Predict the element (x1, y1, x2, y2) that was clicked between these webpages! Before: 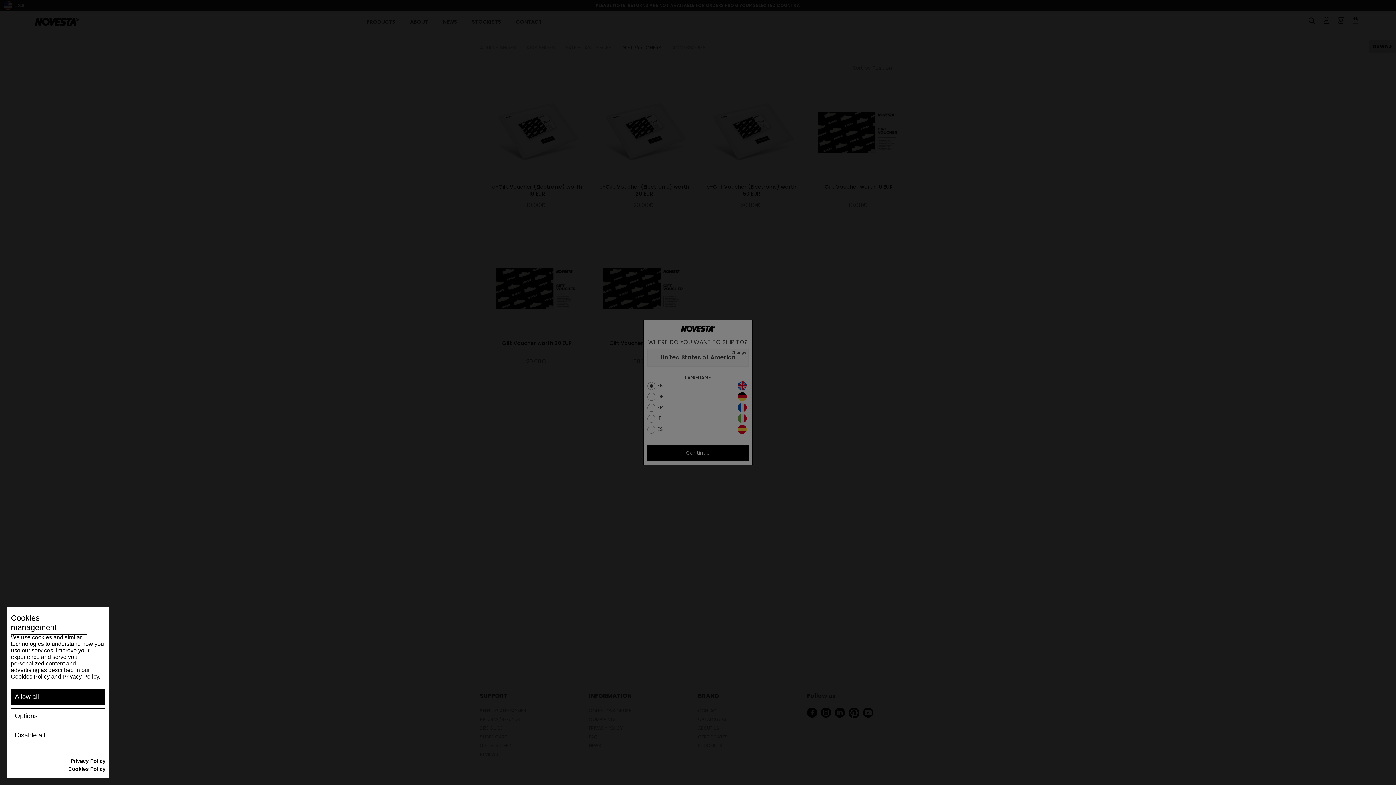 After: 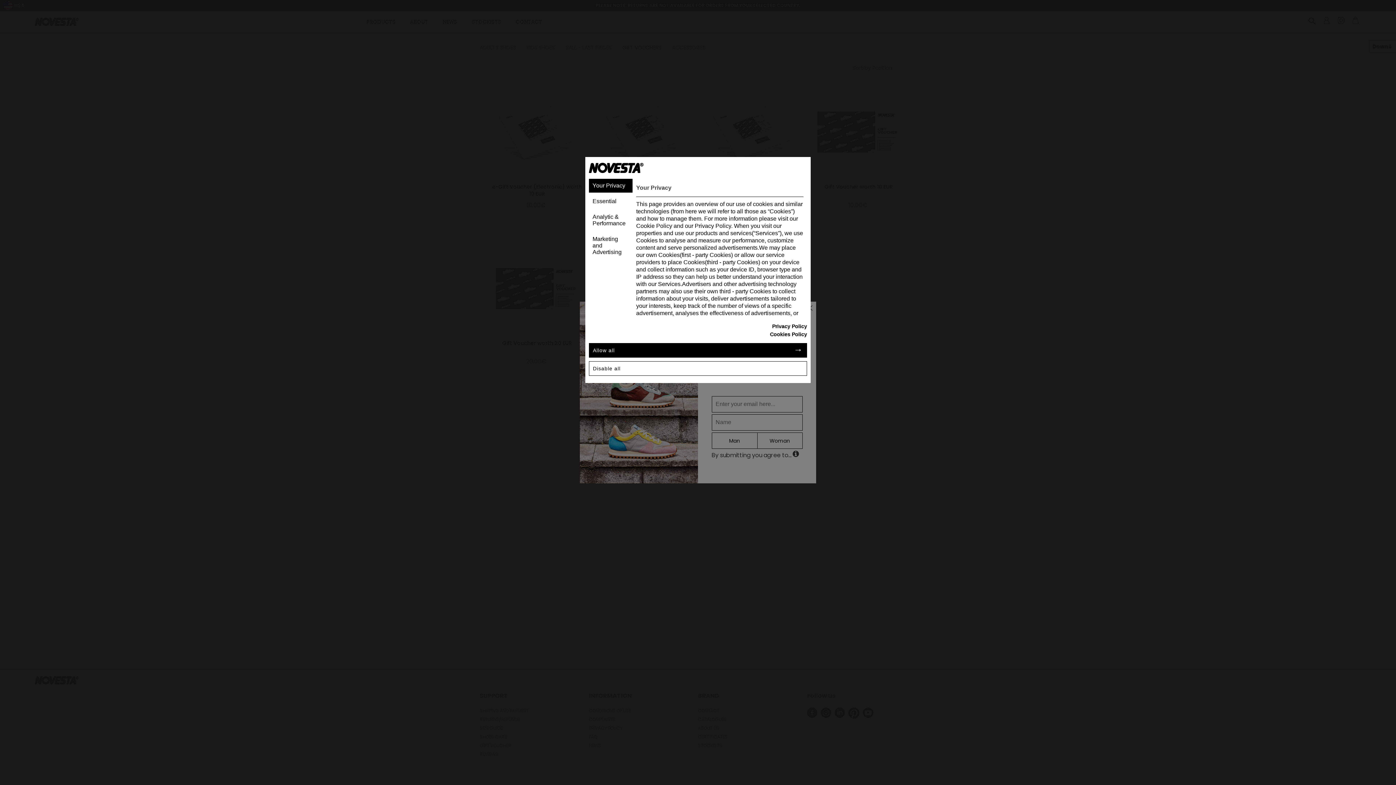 Action: bbox: (10, 708, 105, 724) label: Options